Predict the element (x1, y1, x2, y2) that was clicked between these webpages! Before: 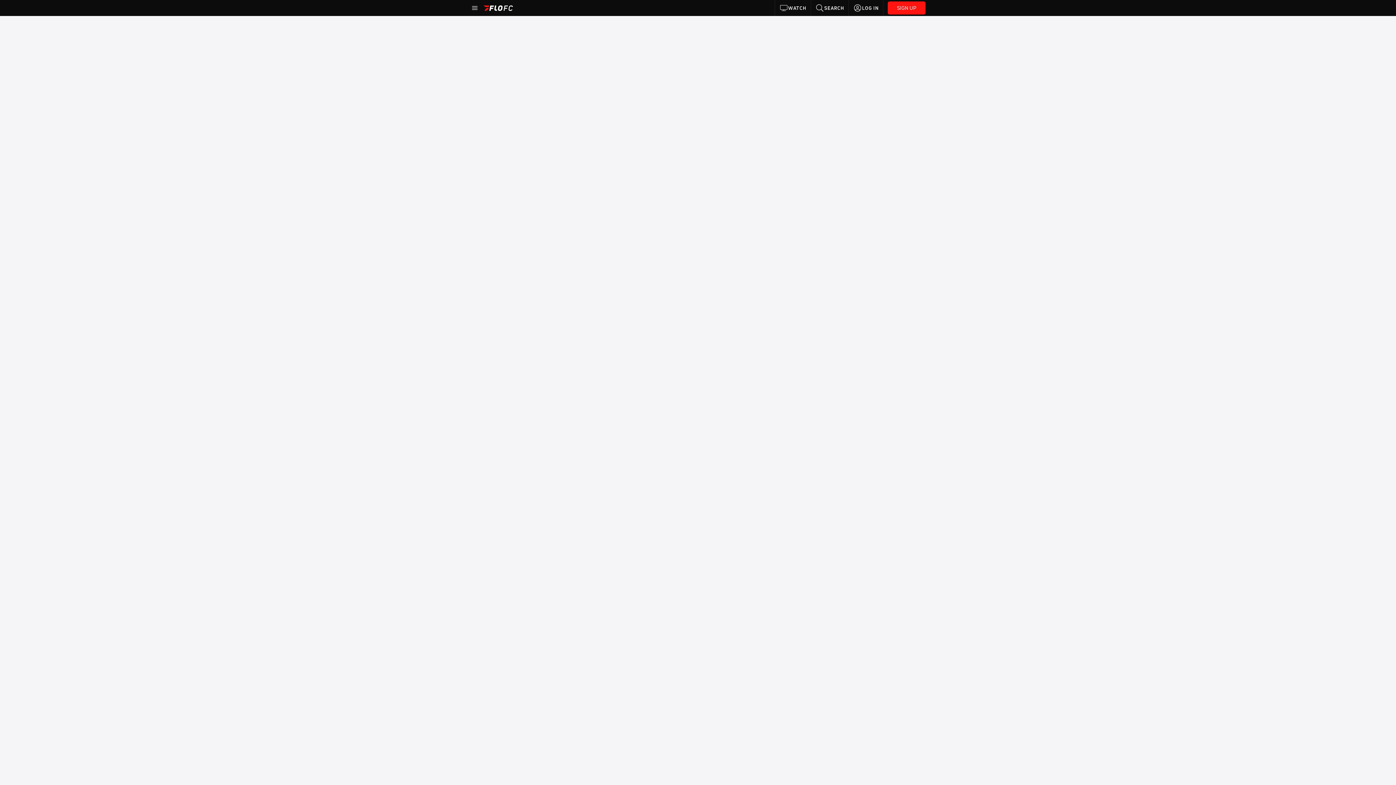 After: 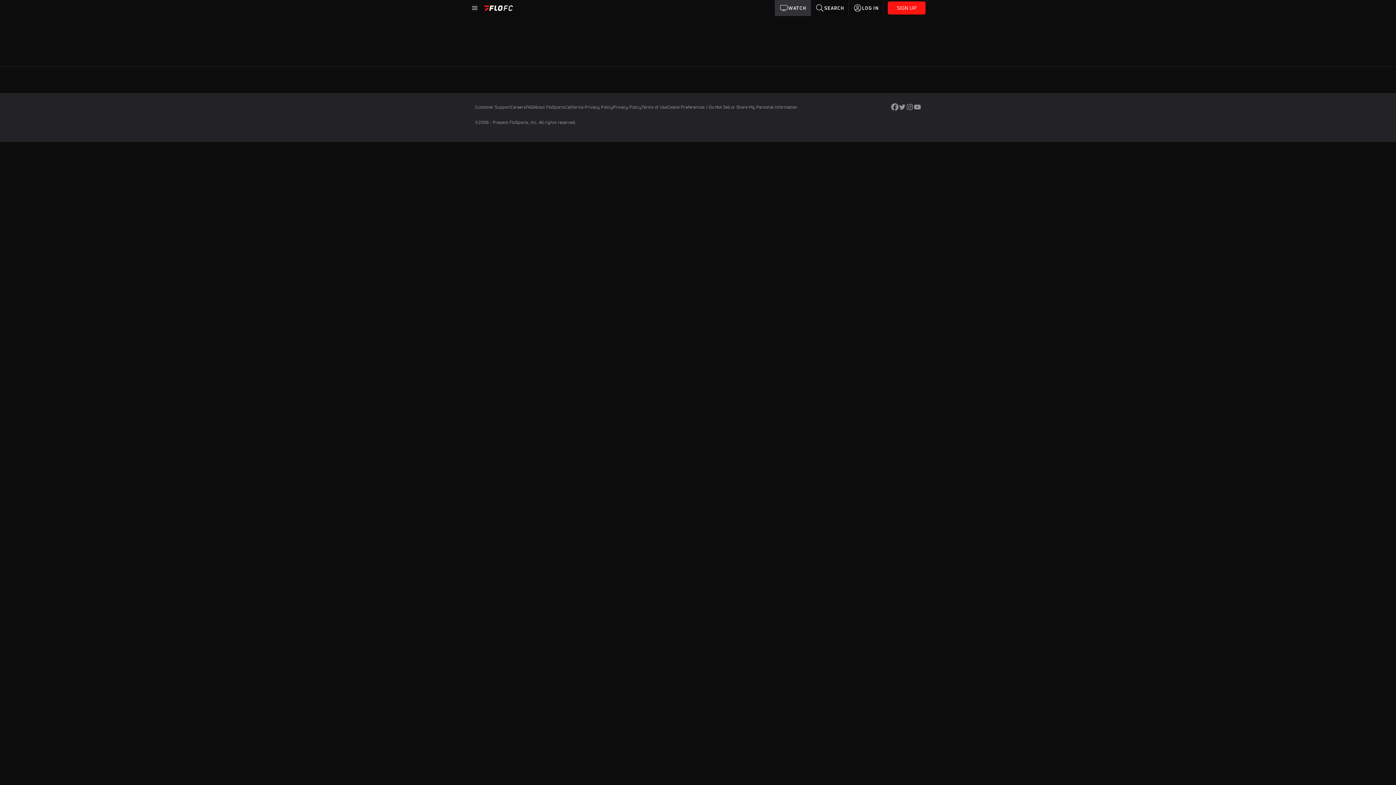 Action: bbox: (775, 0, 811, 16) label: WATCH